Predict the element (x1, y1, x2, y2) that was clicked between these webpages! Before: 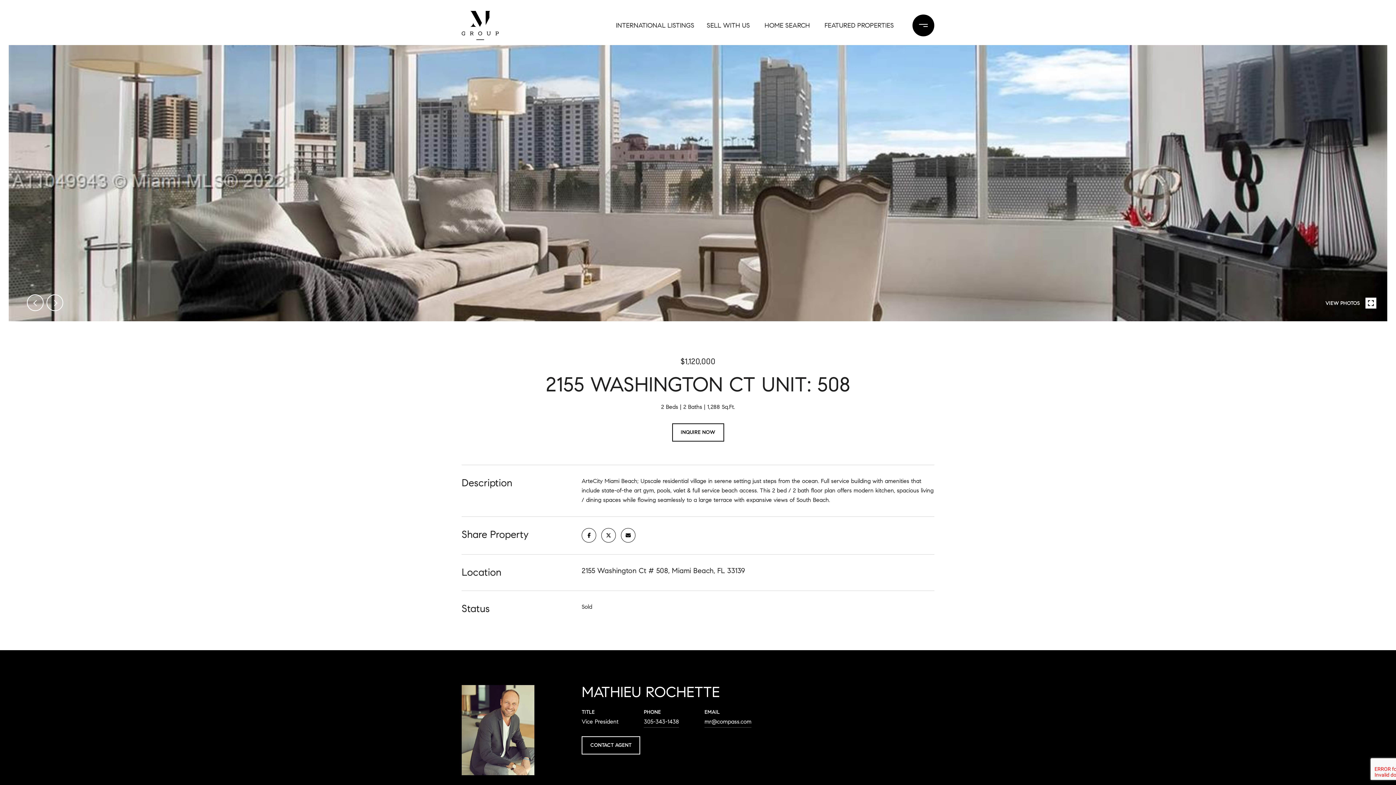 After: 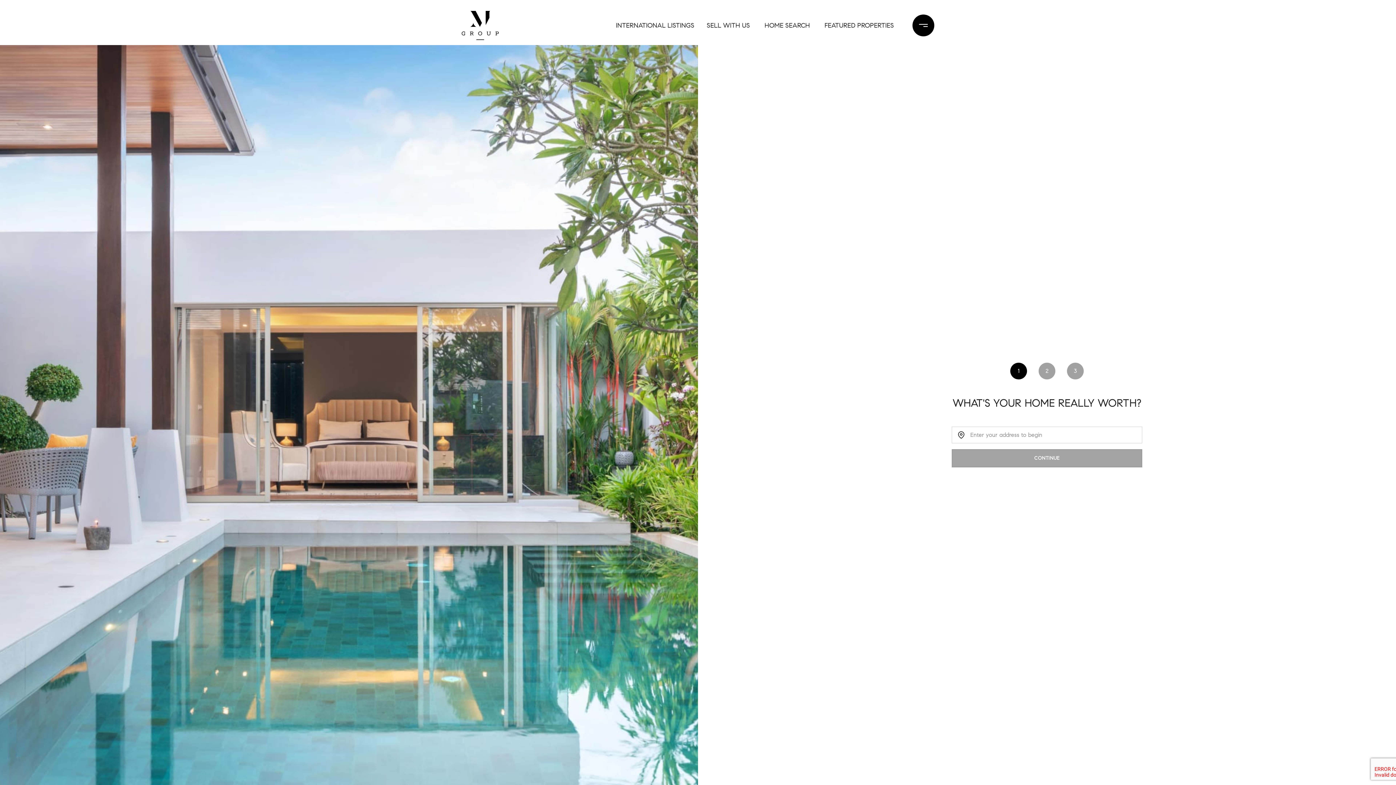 Action: bbox: (703, 13, 753, 37) label: SELL WITH US